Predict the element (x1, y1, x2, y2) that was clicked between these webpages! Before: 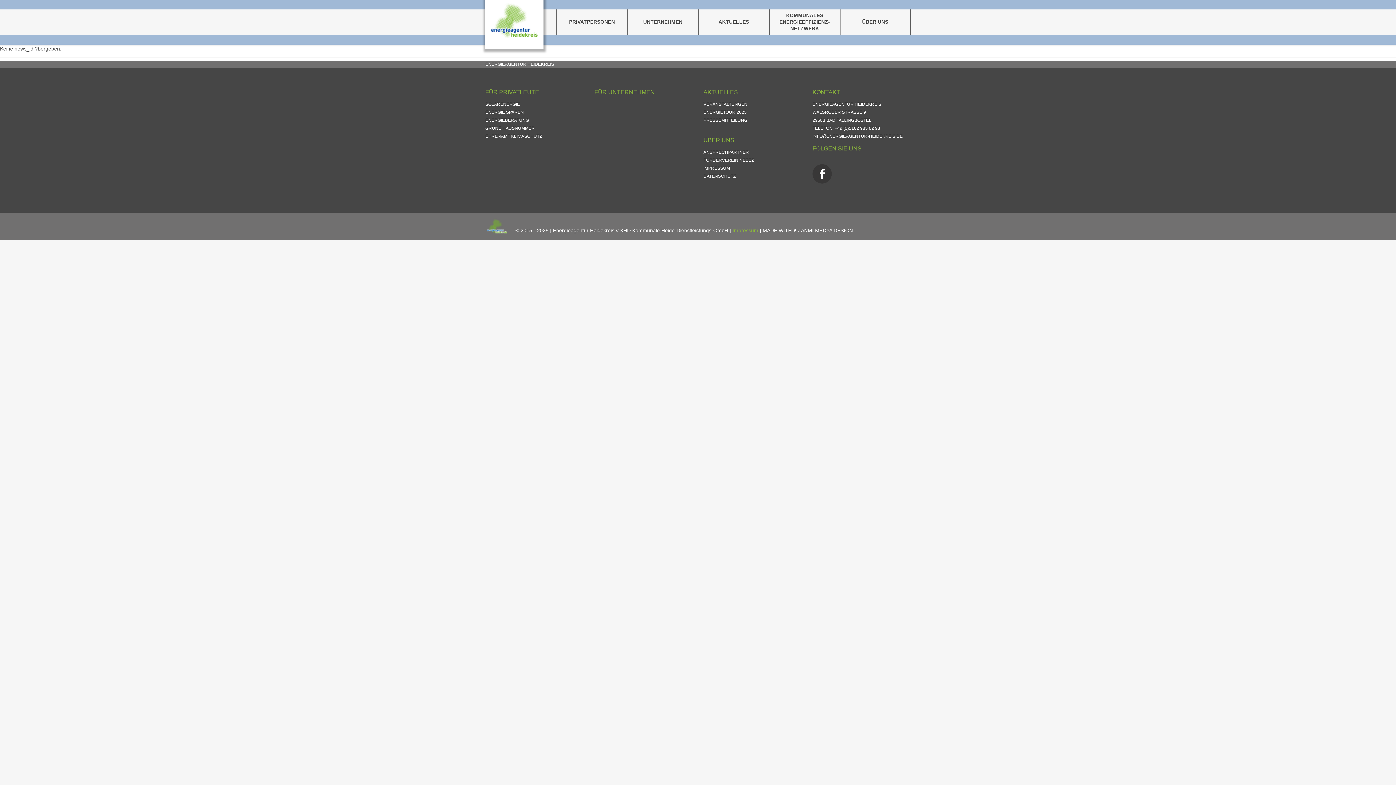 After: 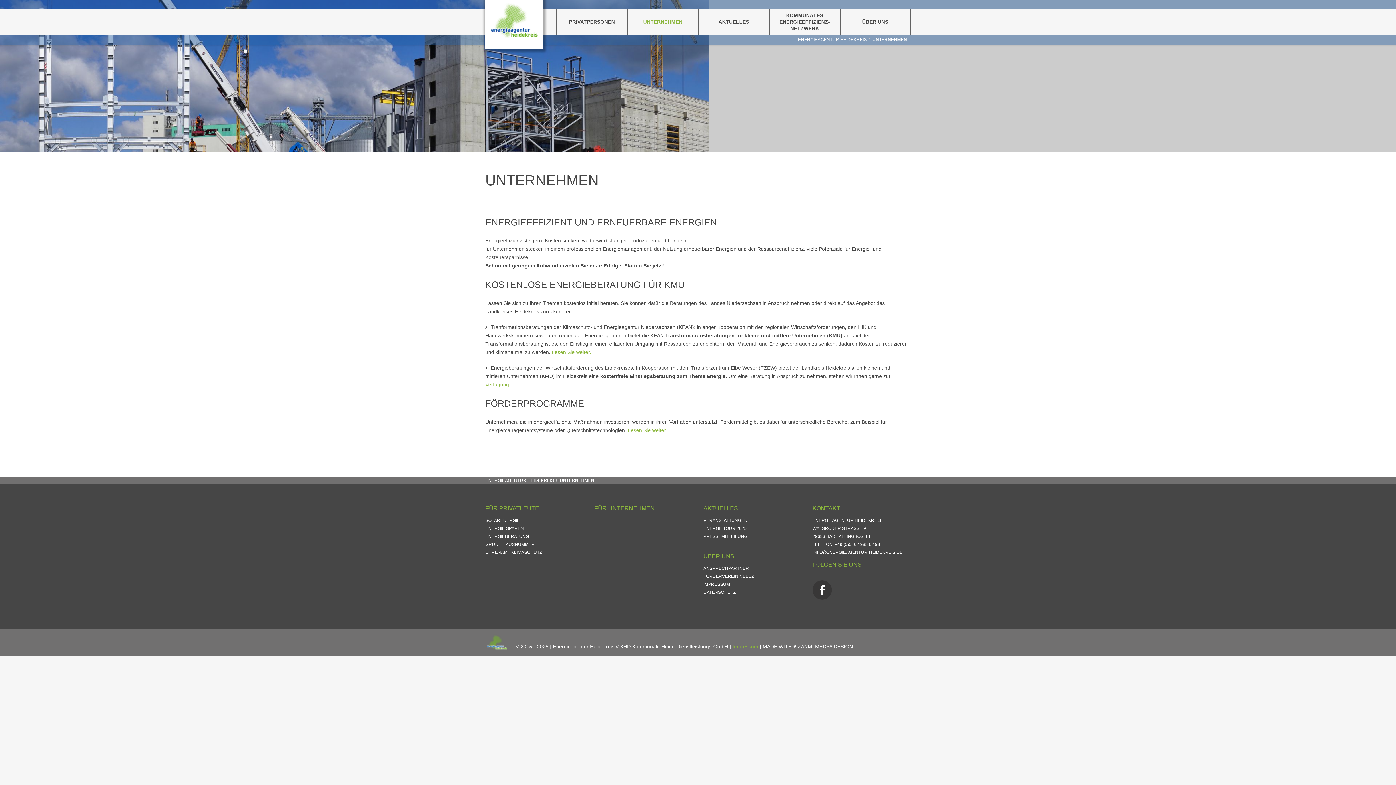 Action: bbox: (627, 9, 698, 34) label: UNTERNEHMEN